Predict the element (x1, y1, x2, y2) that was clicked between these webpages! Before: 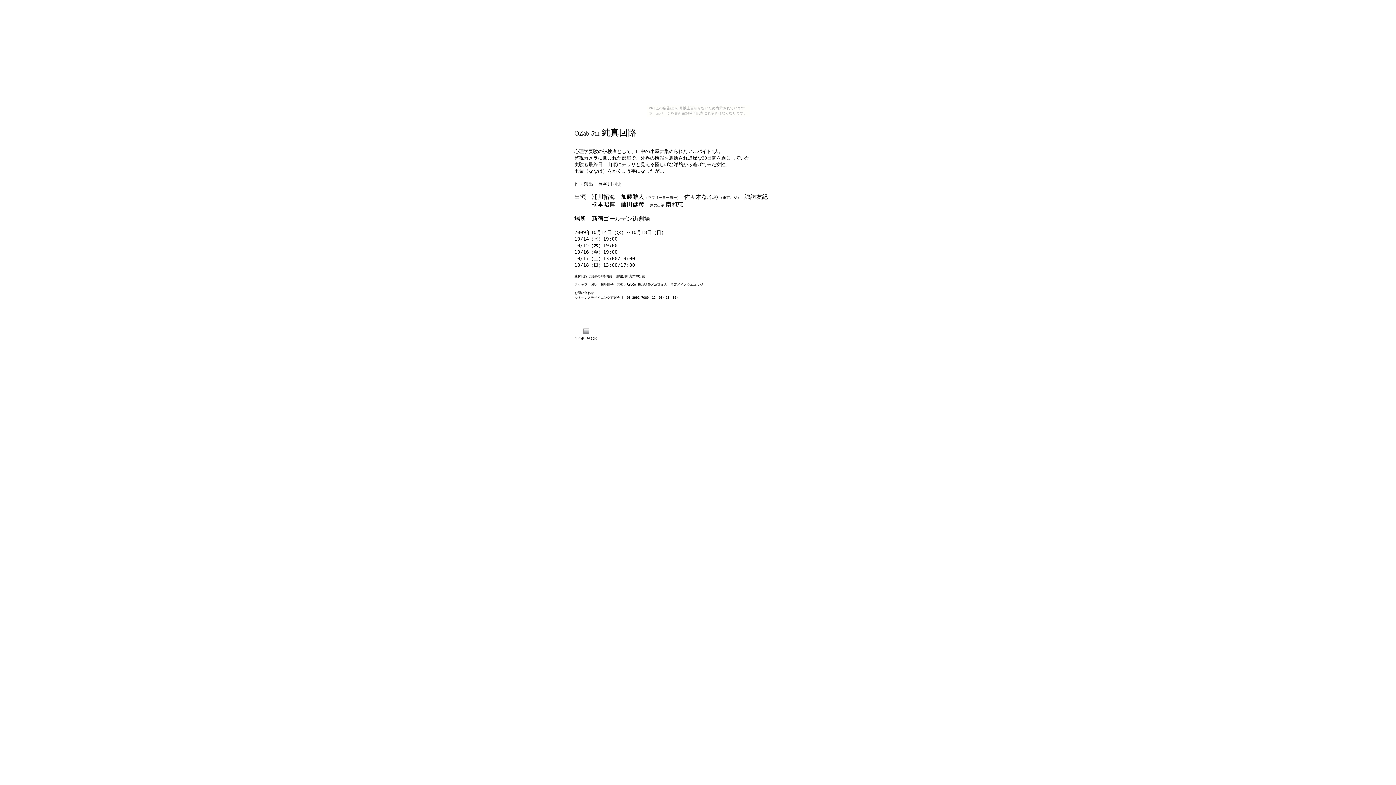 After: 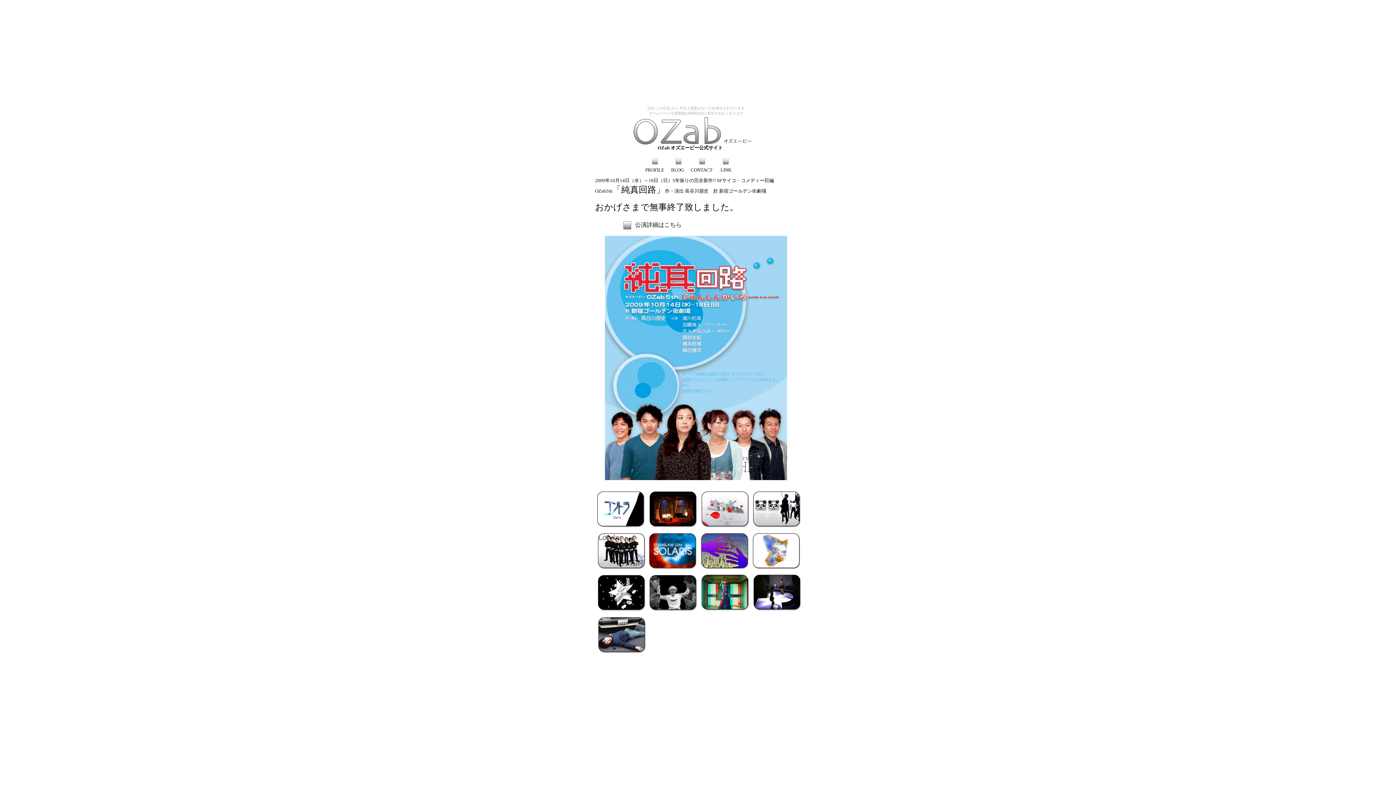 Action: bbox: (583, 329, 589, 335)